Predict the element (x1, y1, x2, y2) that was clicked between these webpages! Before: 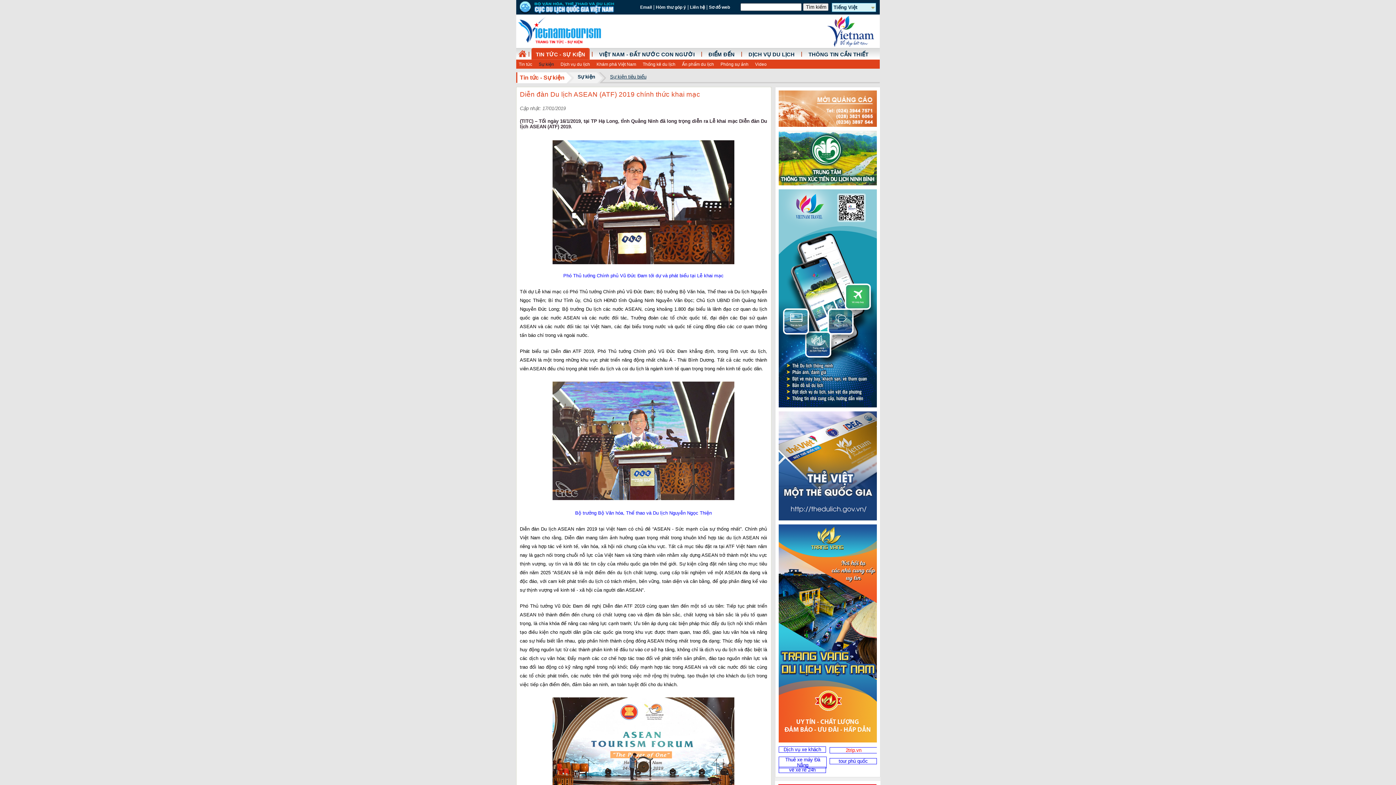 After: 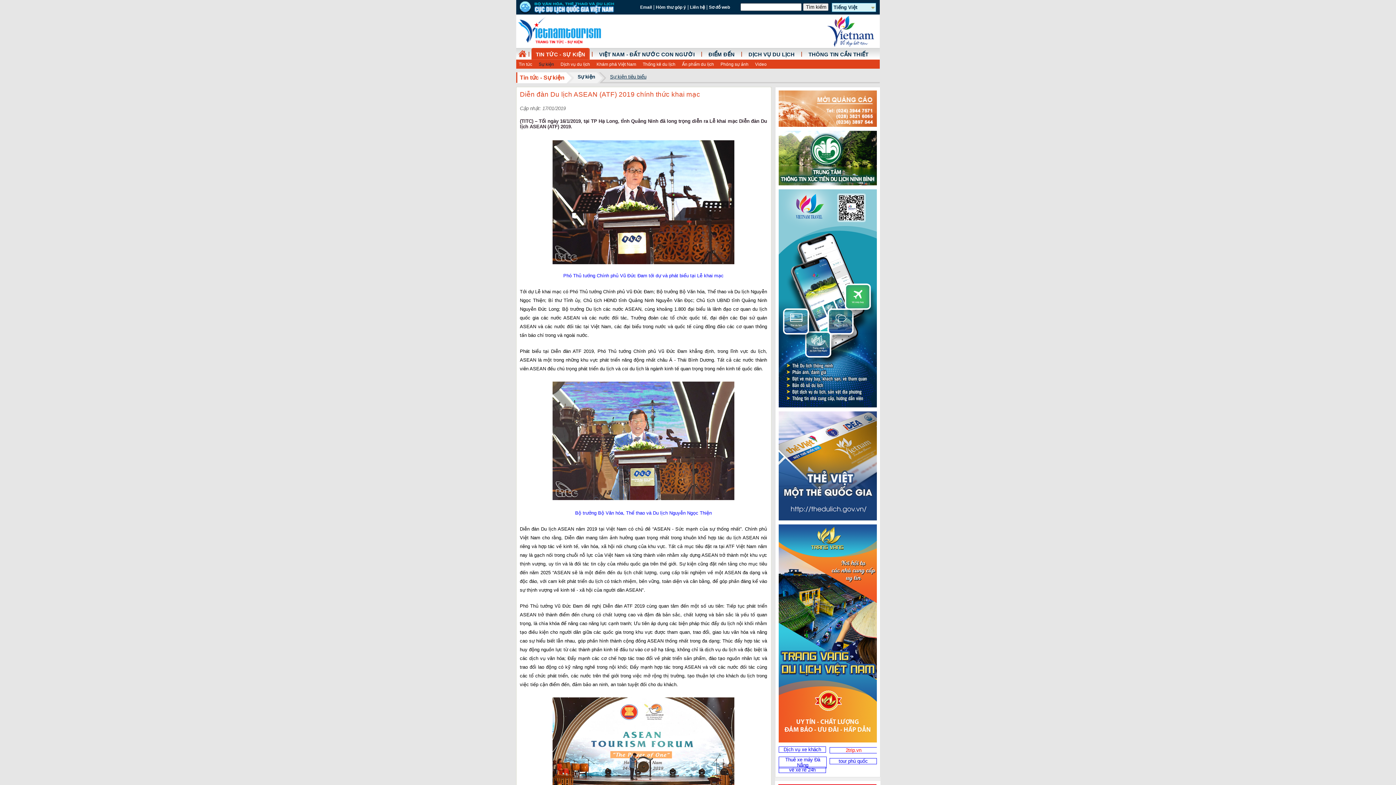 Action: label: Thuê xe máy Đà Nẵng bbox: (785, 757, 820, 768)